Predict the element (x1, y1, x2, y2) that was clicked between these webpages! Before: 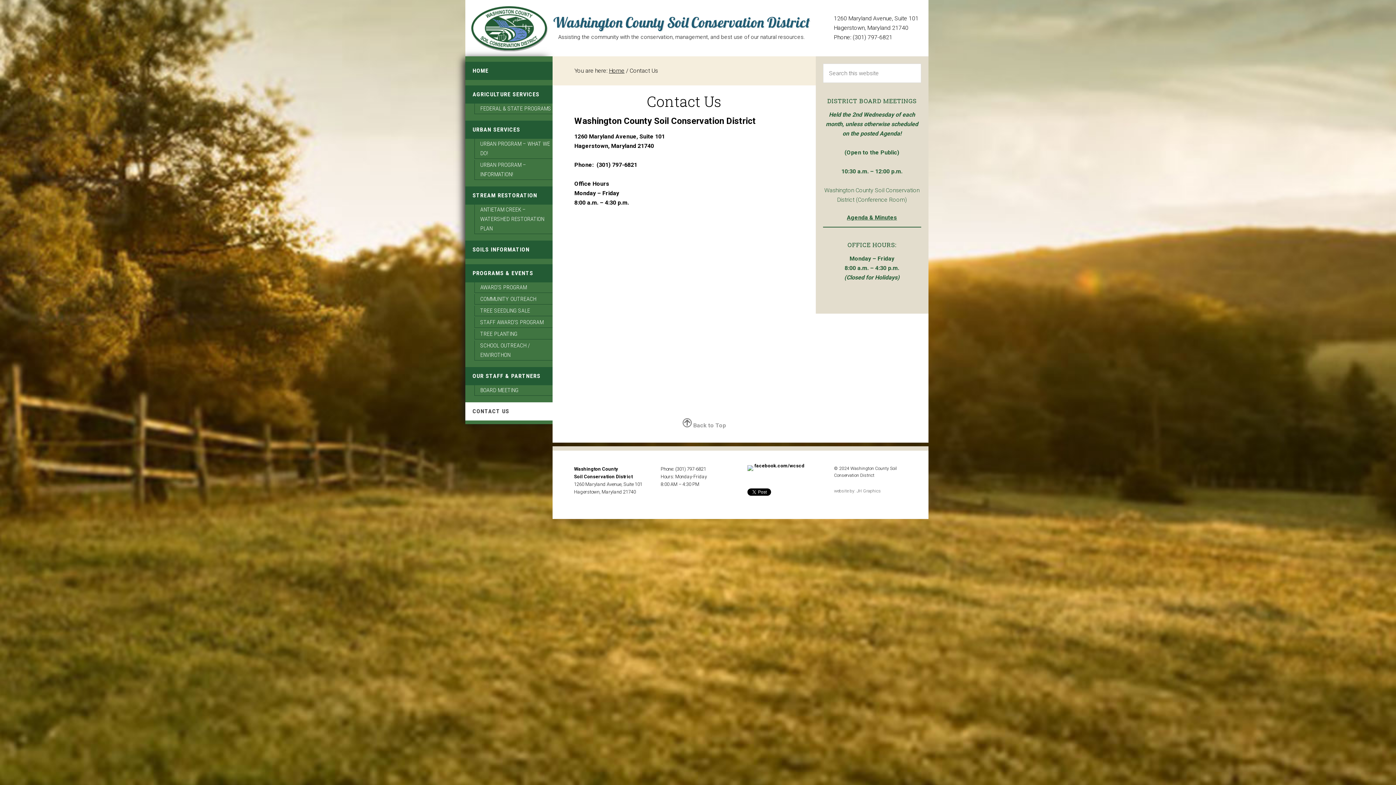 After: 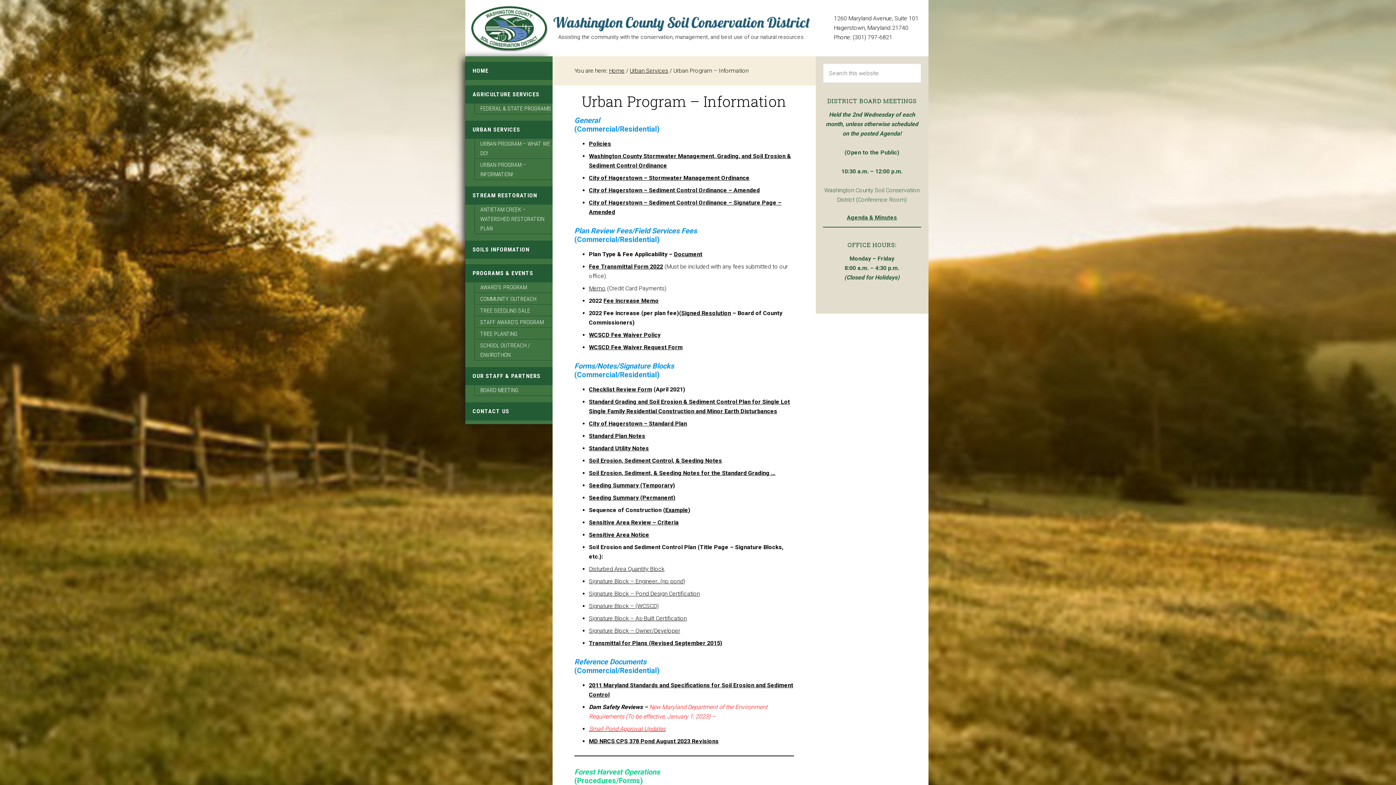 Action: bbox: (474, 160, 561, 179) label: URBAN PROGRAM – INFORMATION!